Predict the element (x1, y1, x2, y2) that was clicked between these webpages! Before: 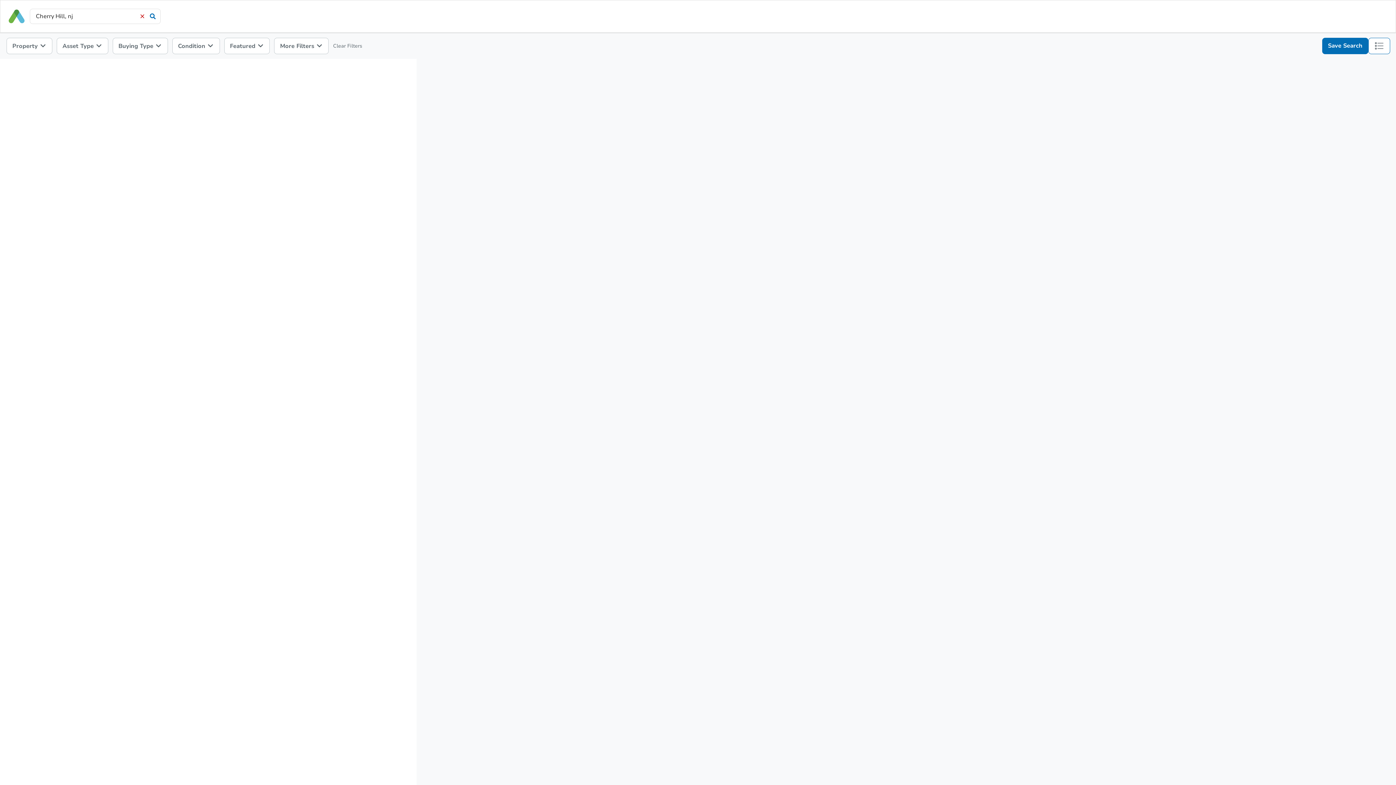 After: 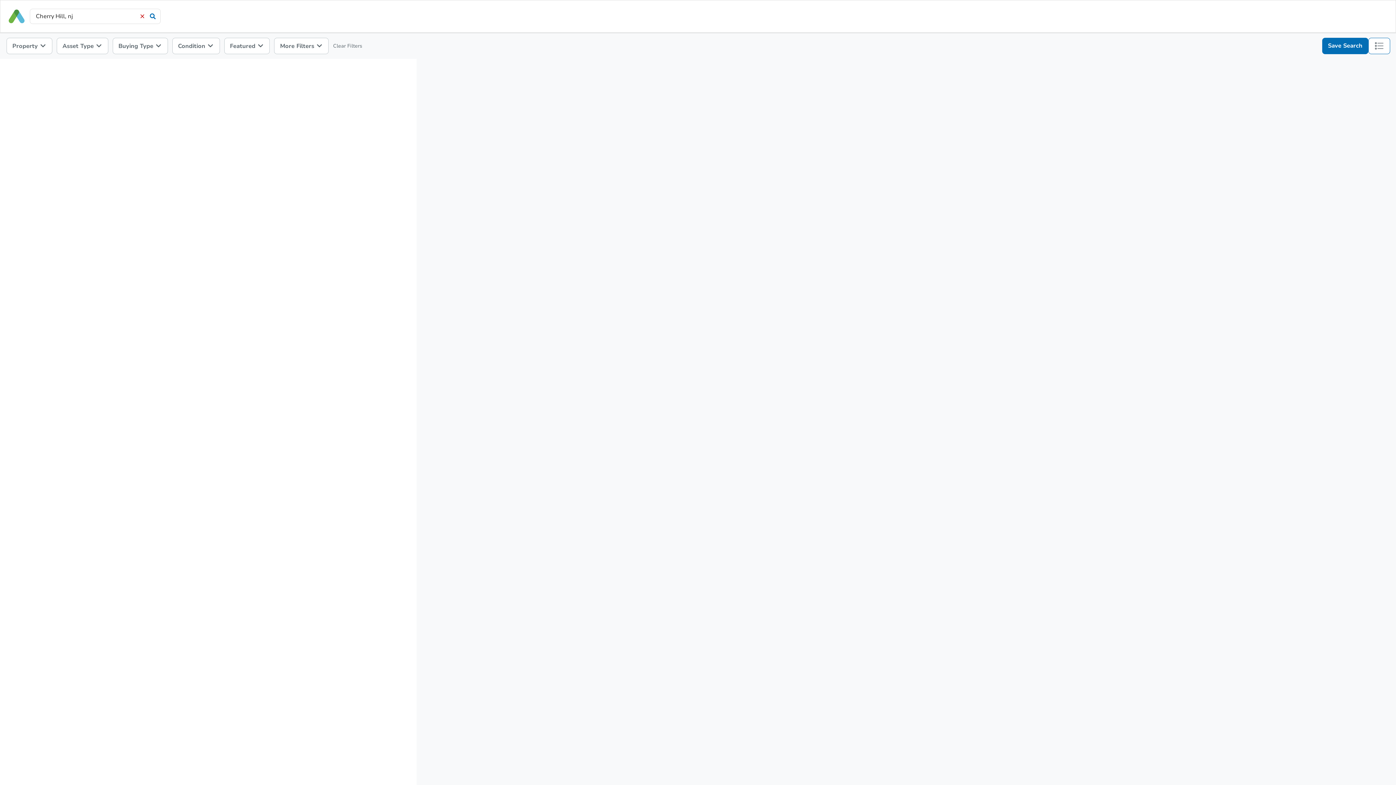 Action: label: Clear Filters bbox: (333, 42, 362, 49)